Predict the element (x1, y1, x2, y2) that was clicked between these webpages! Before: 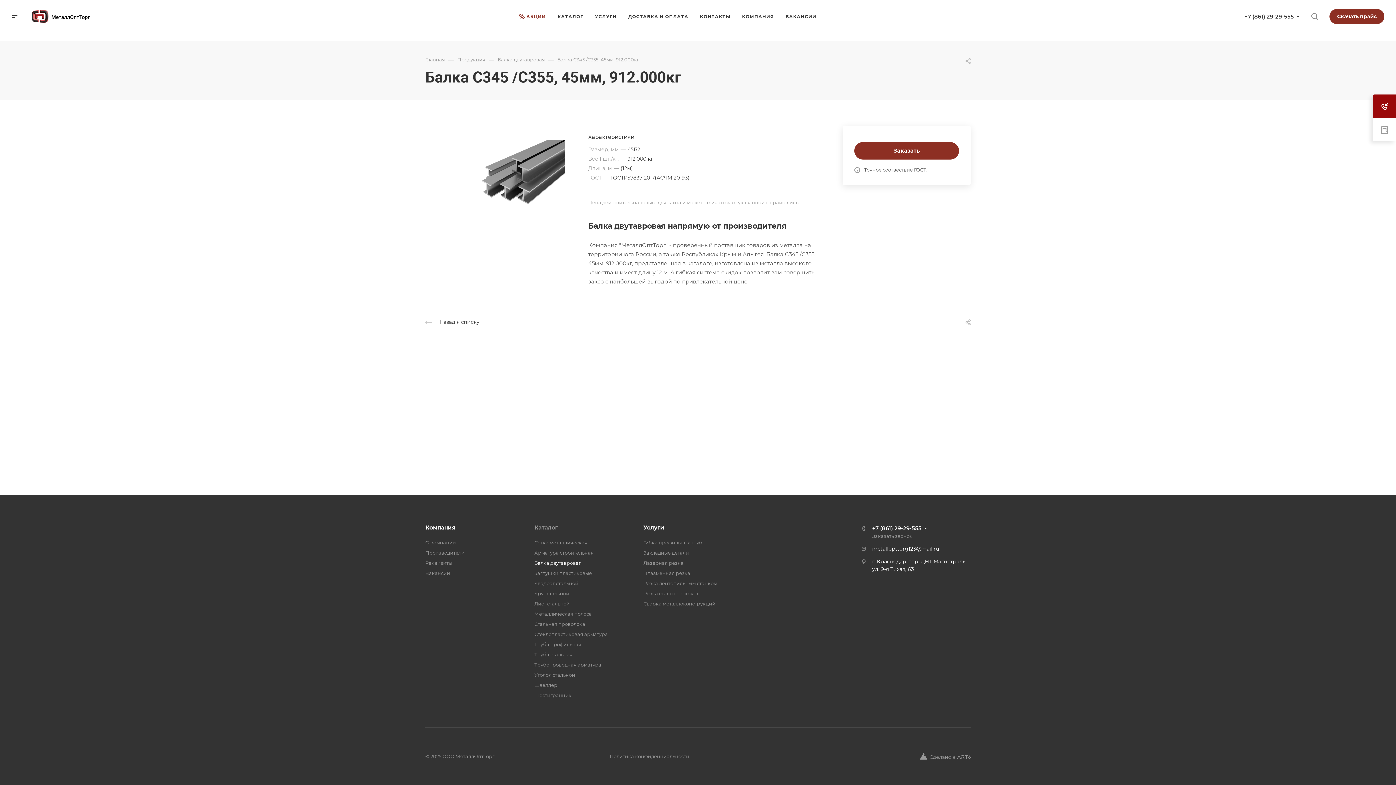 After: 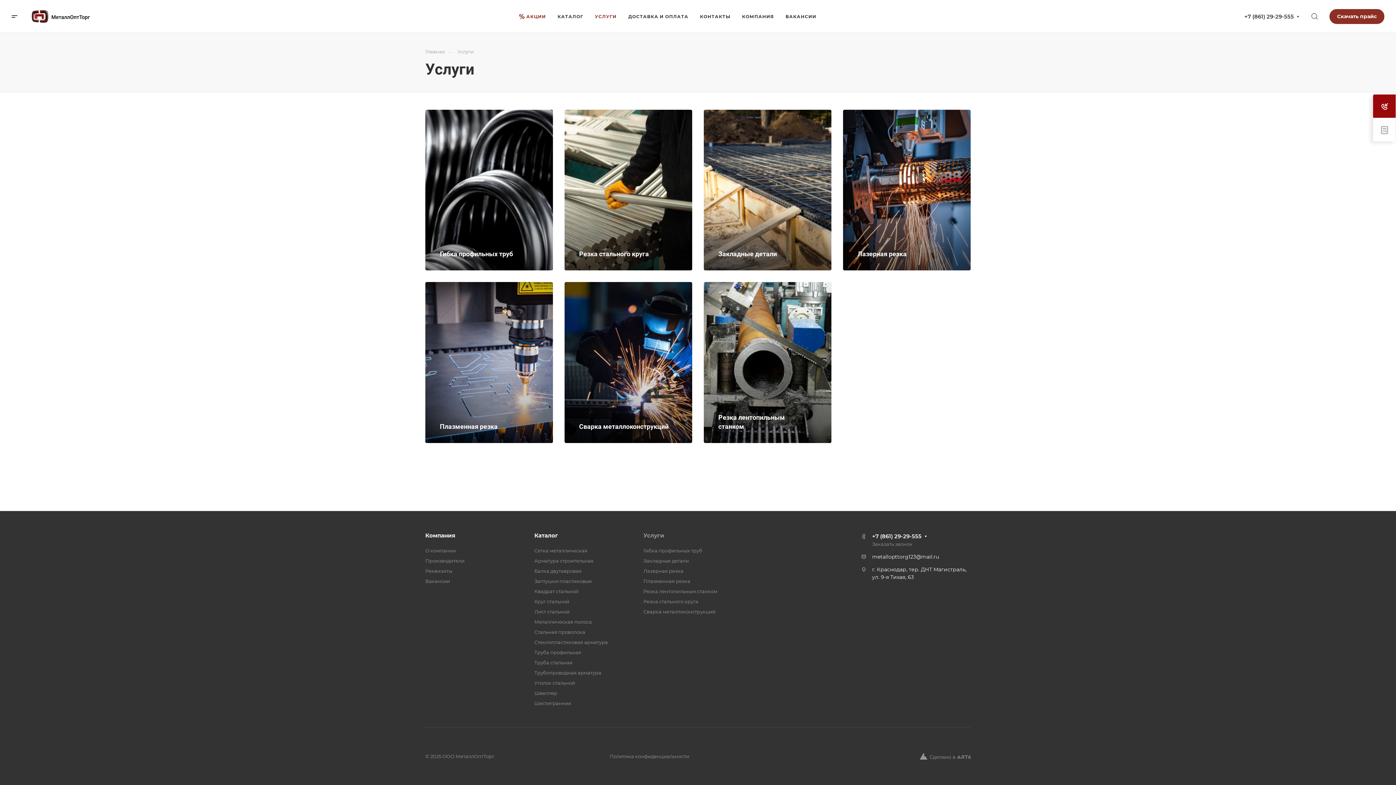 Action: bbox: (643, 524, 664, 531) label: Услуги